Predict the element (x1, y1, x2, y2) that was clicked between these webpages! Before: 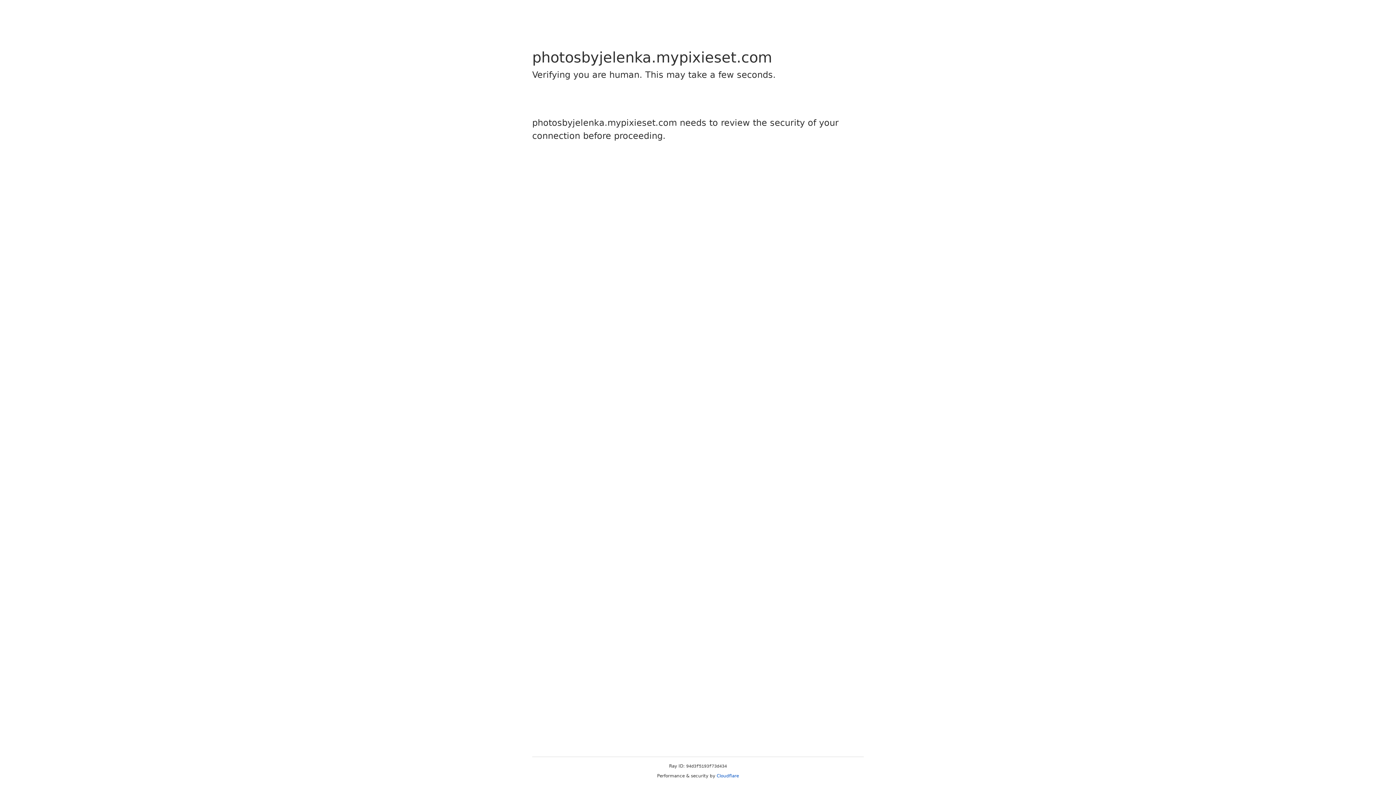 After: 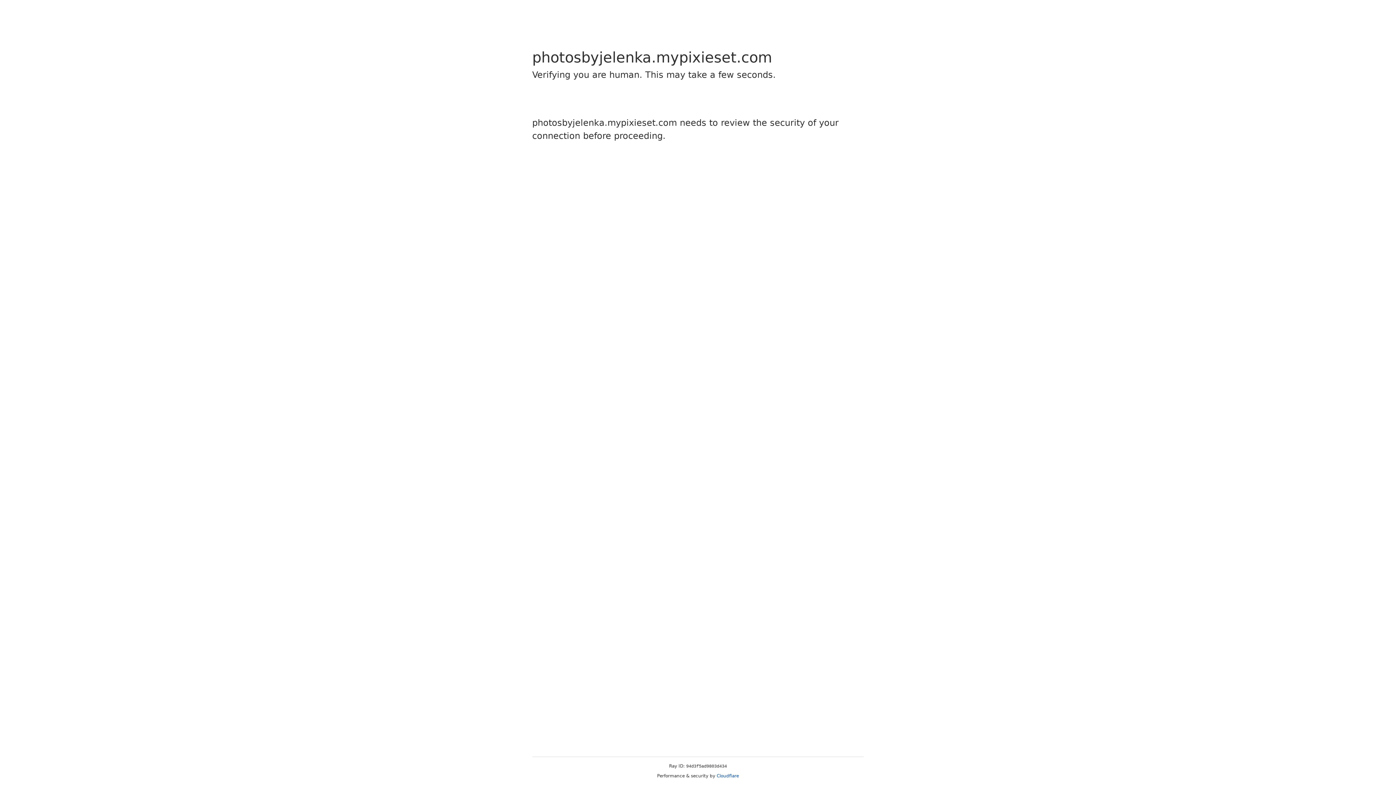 Action: bbox: (716, 773, 739, 778) label: Cloudflare